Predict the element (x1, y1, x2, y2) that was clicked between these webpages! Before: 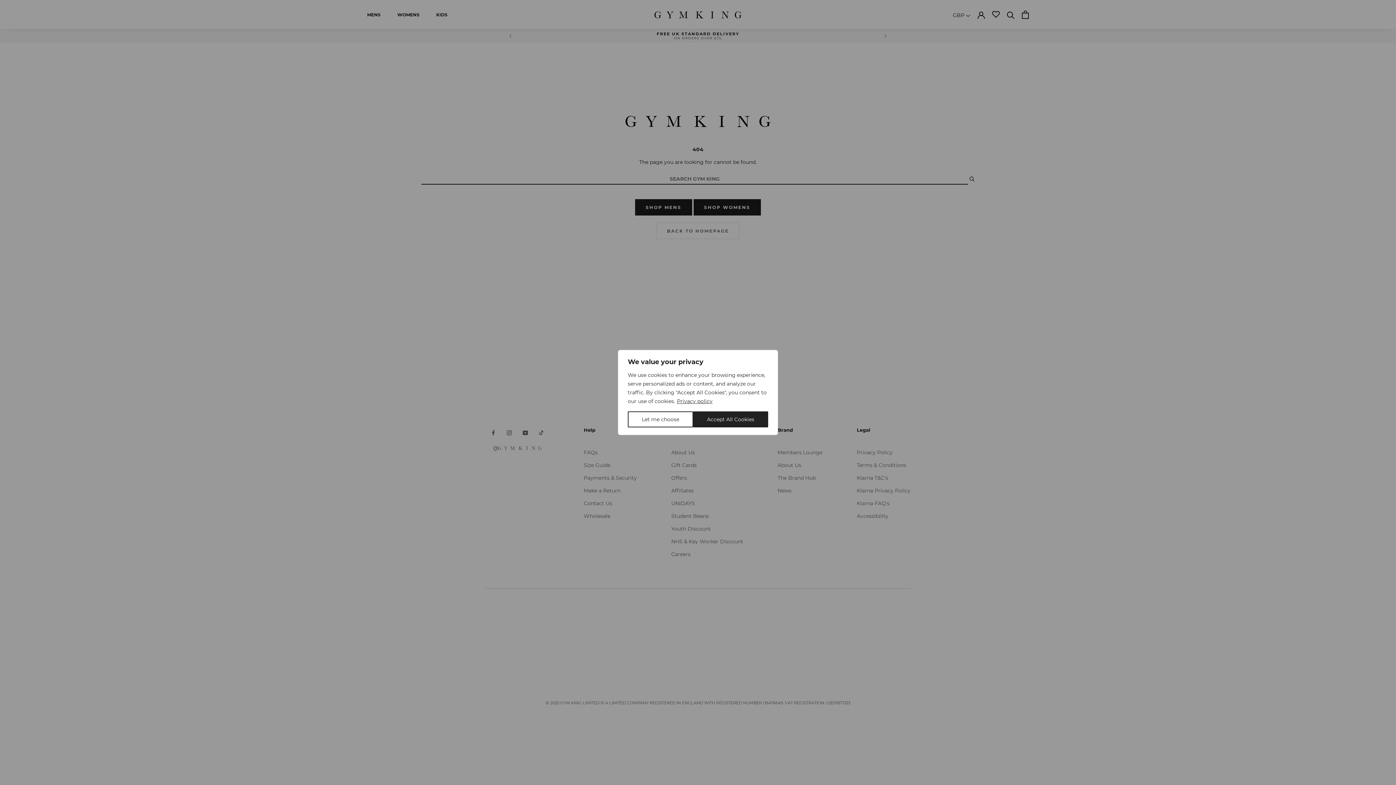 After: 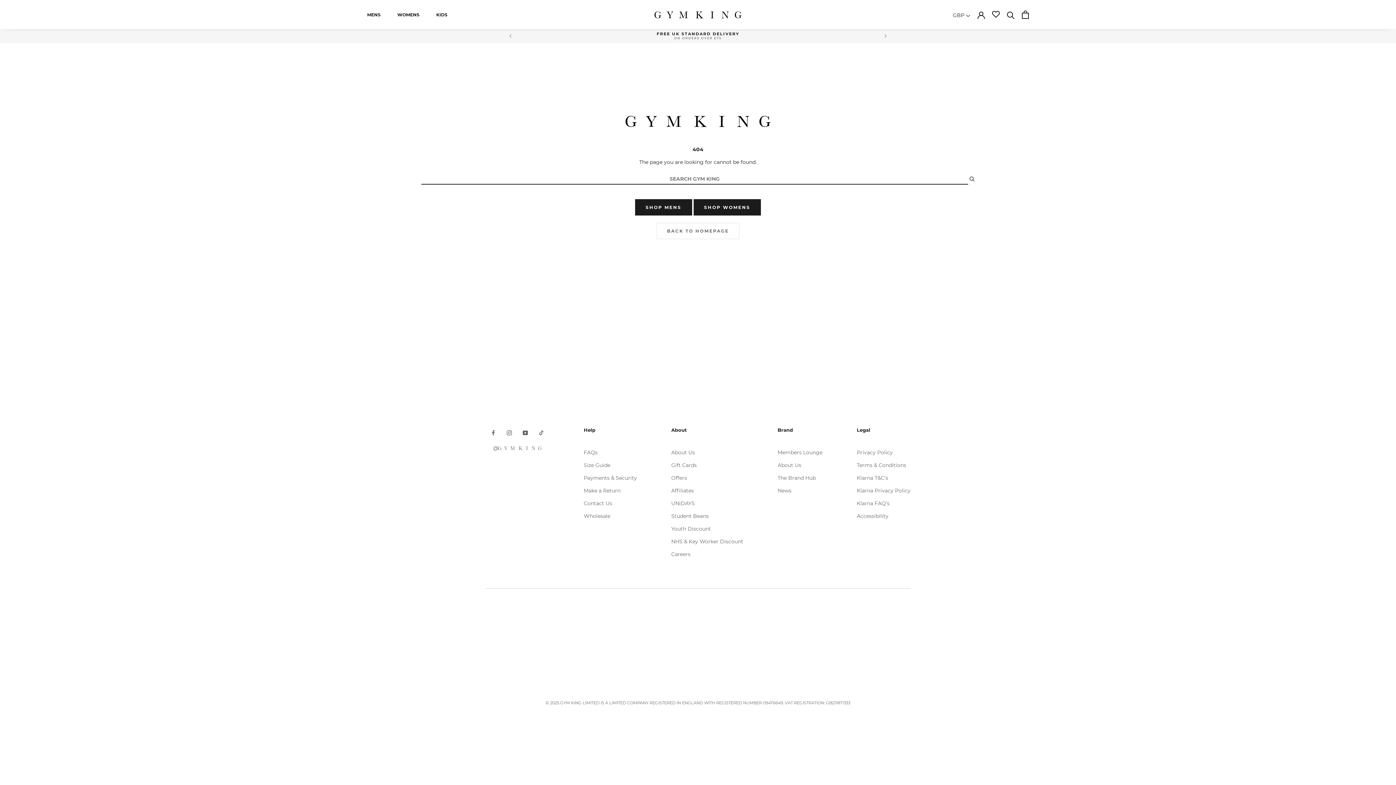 Action: bbox: (693, 411, 768, 427) label: Accept All Cookies